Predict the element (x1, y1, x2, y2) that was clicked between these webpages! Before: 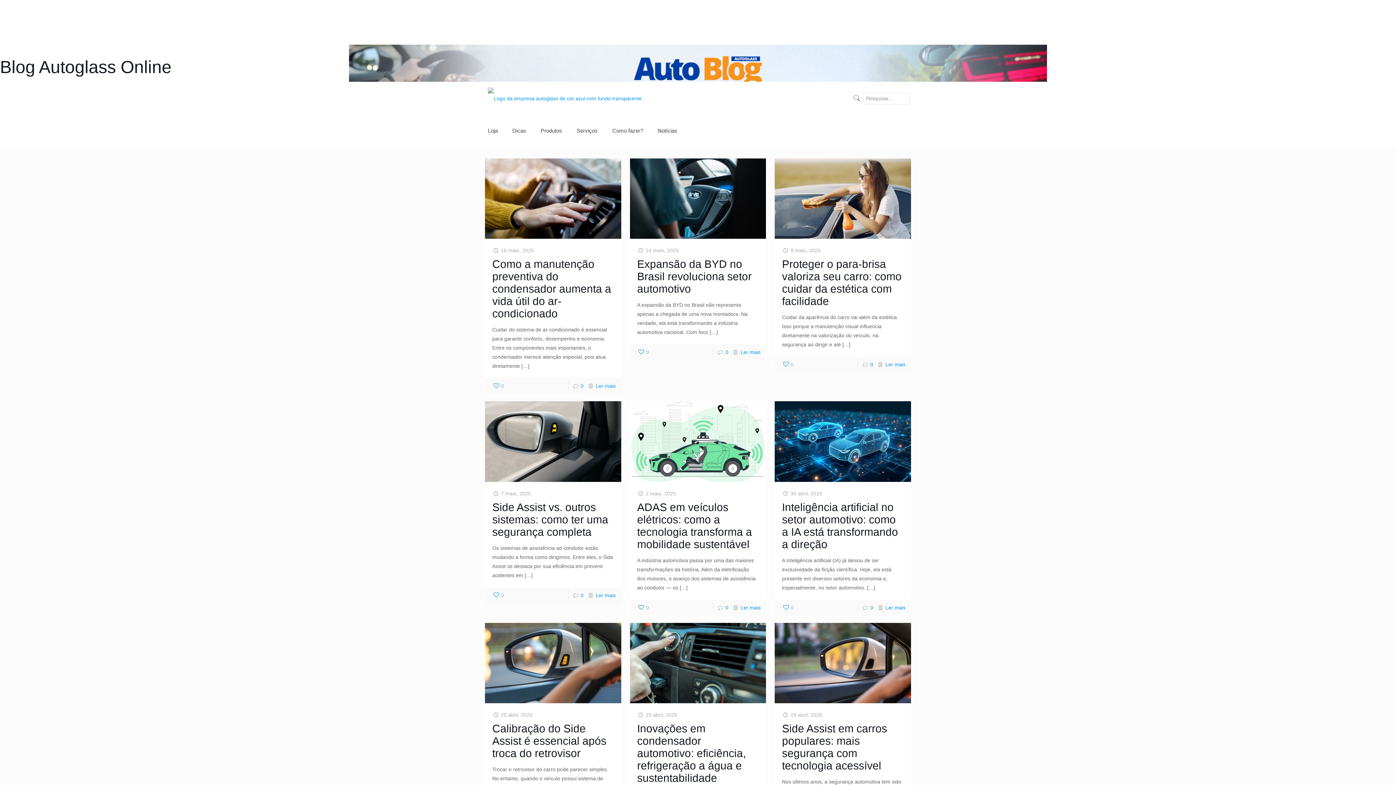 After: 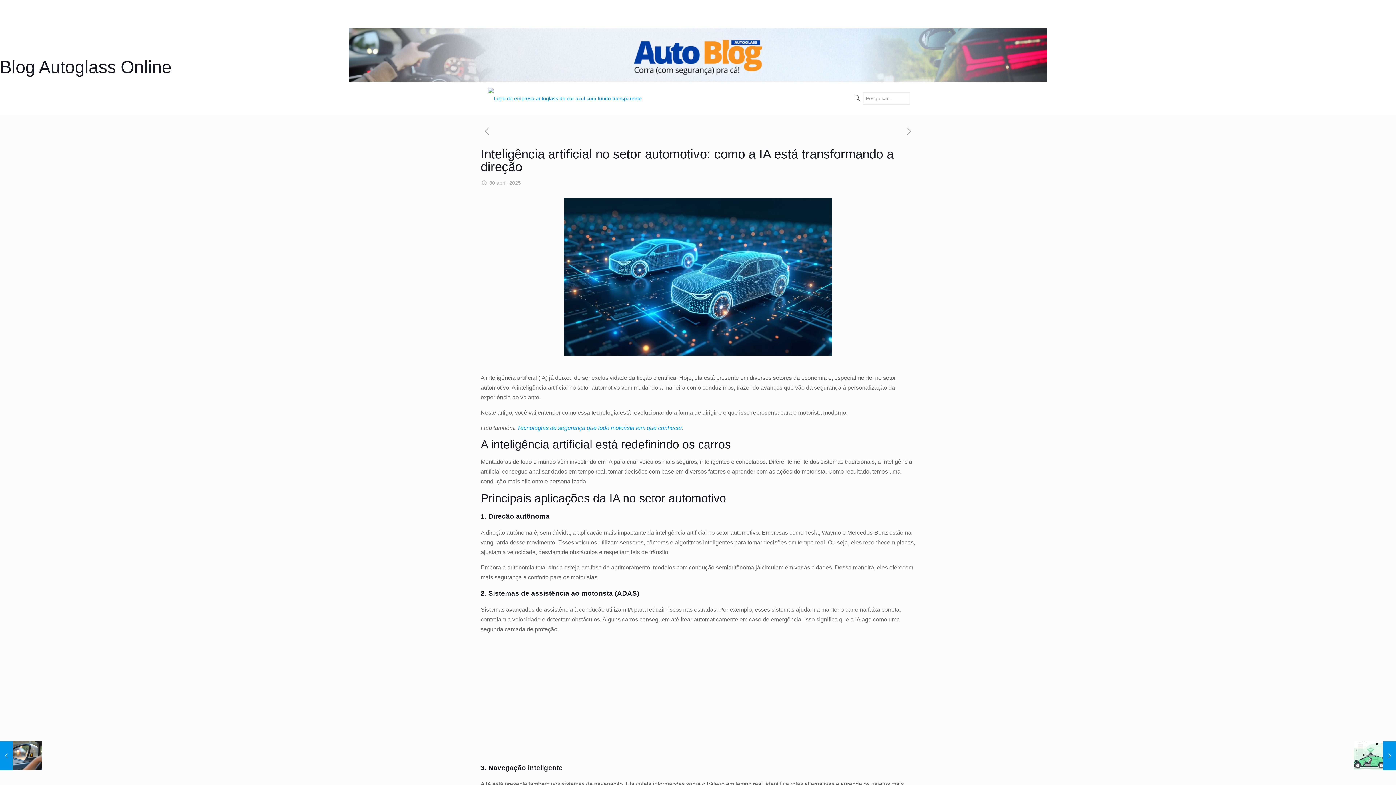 Action: bbox: (774, 401, 911, 482)